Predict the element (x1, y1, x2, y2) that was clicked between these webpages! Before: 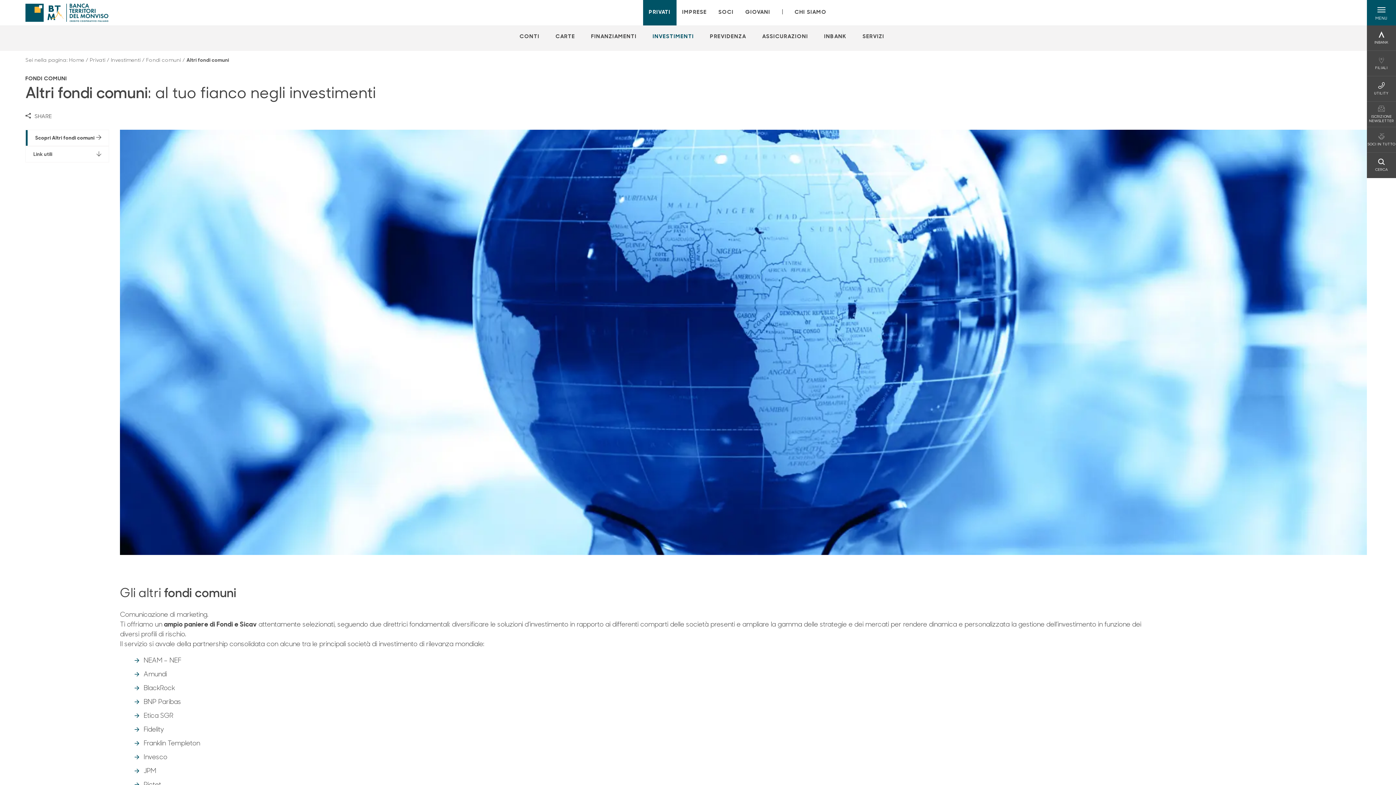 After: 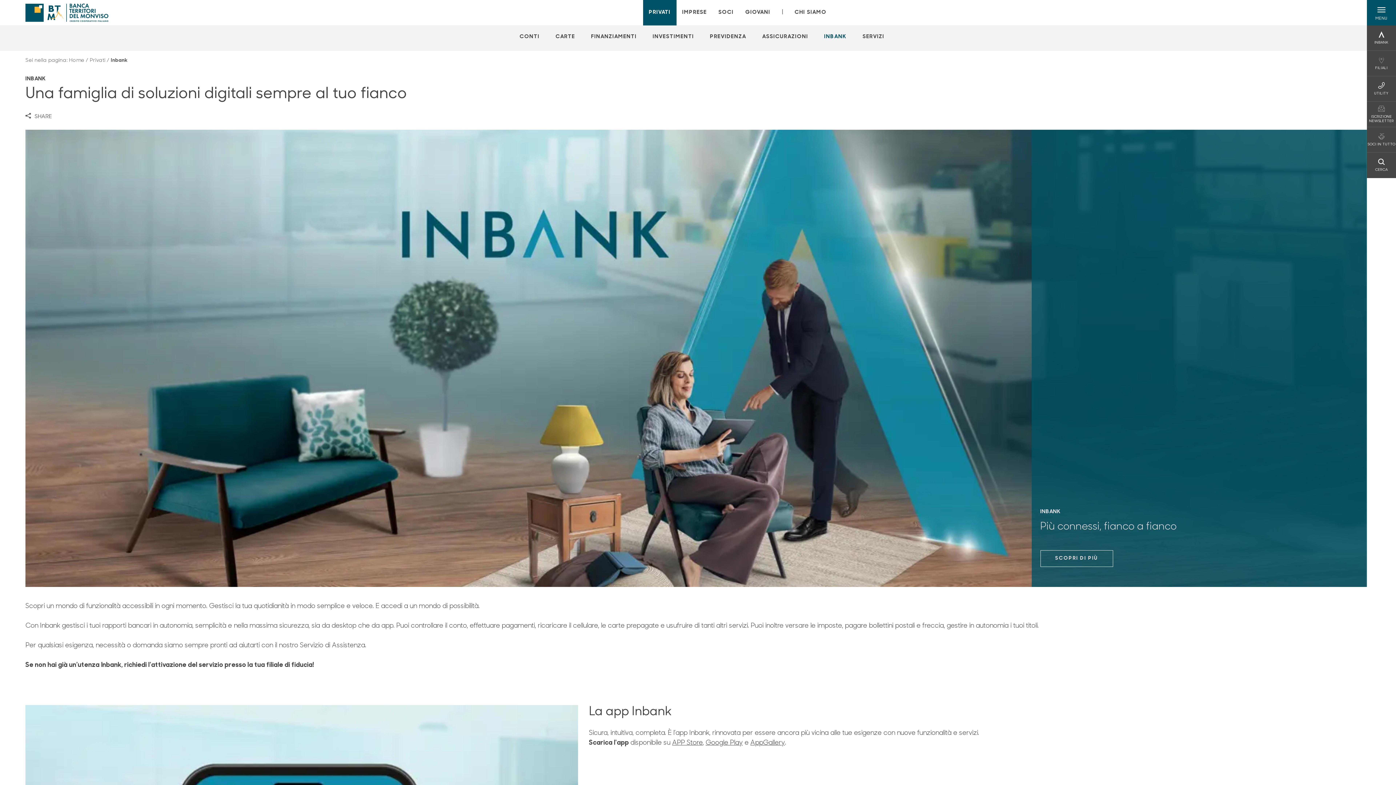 Action: bbox: (817, 32, 854, 40) label: Apre la pagina INBANK